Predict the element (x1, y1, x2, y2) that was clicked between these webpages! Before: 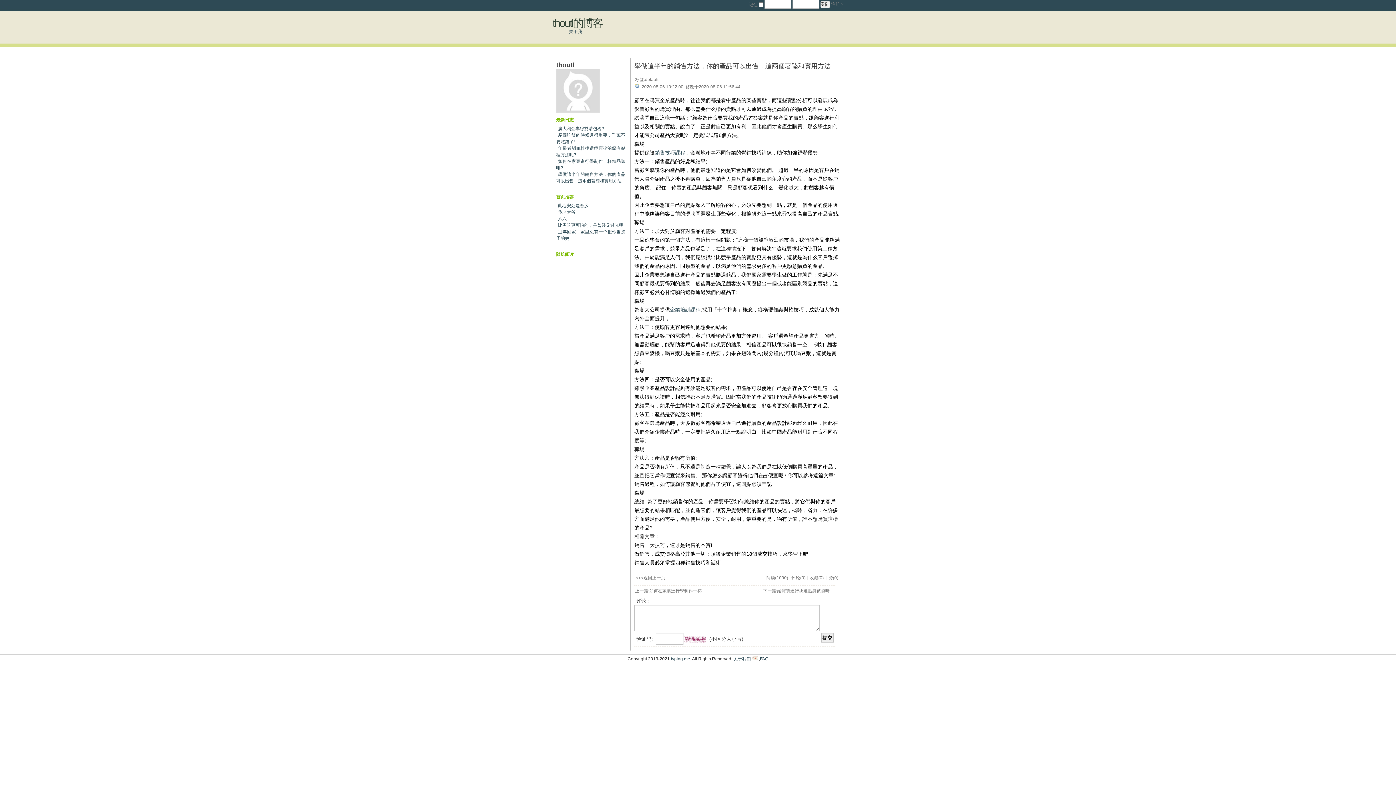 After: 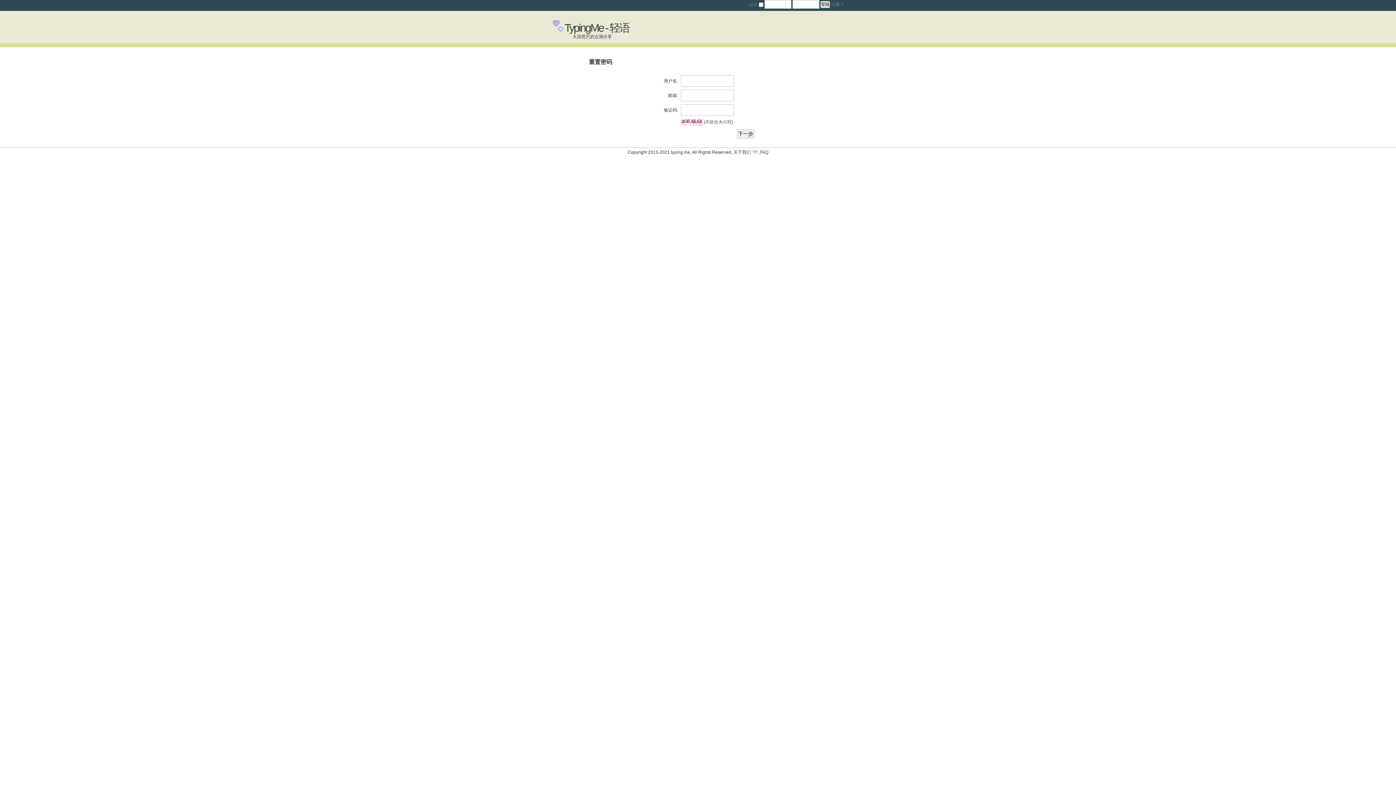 Action: bbox: (841, 1, 843, 6) label: ?